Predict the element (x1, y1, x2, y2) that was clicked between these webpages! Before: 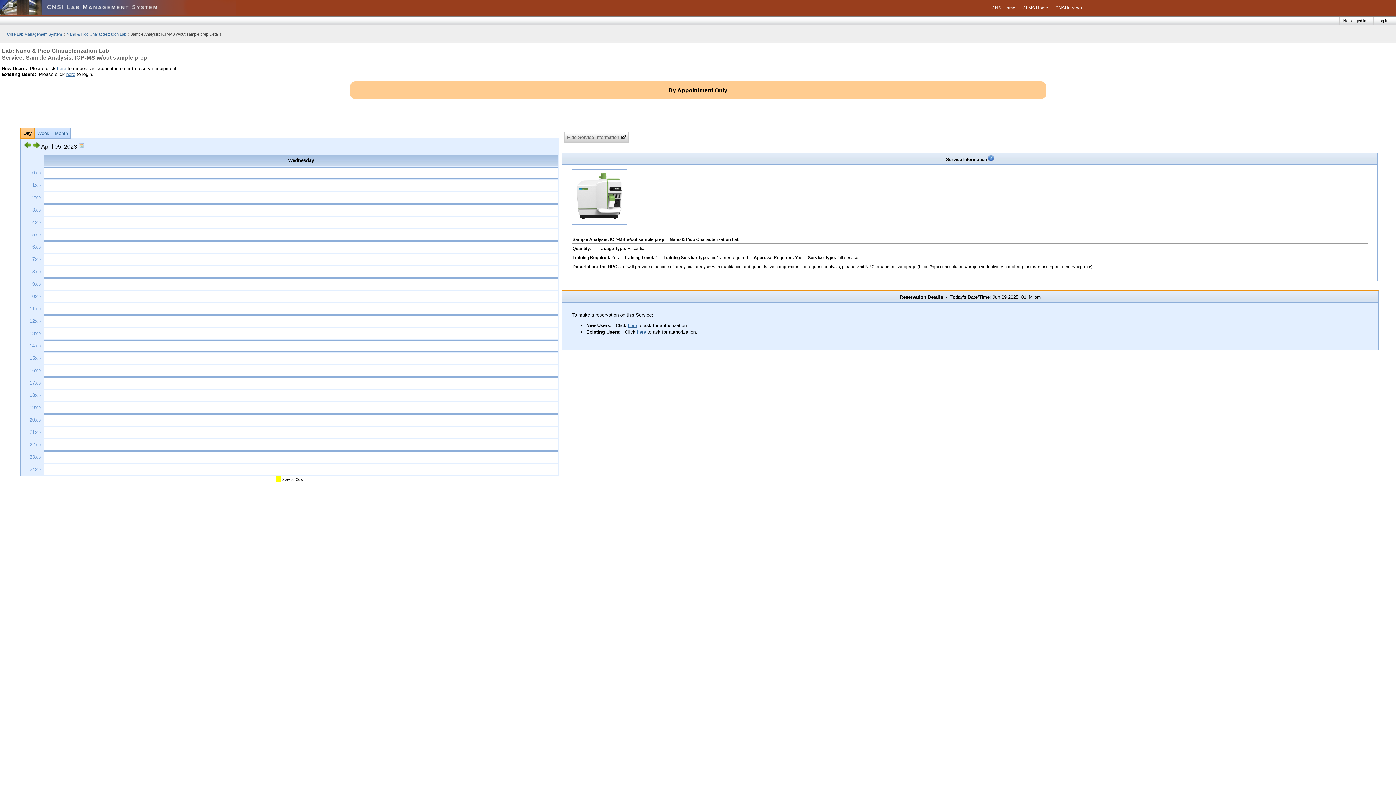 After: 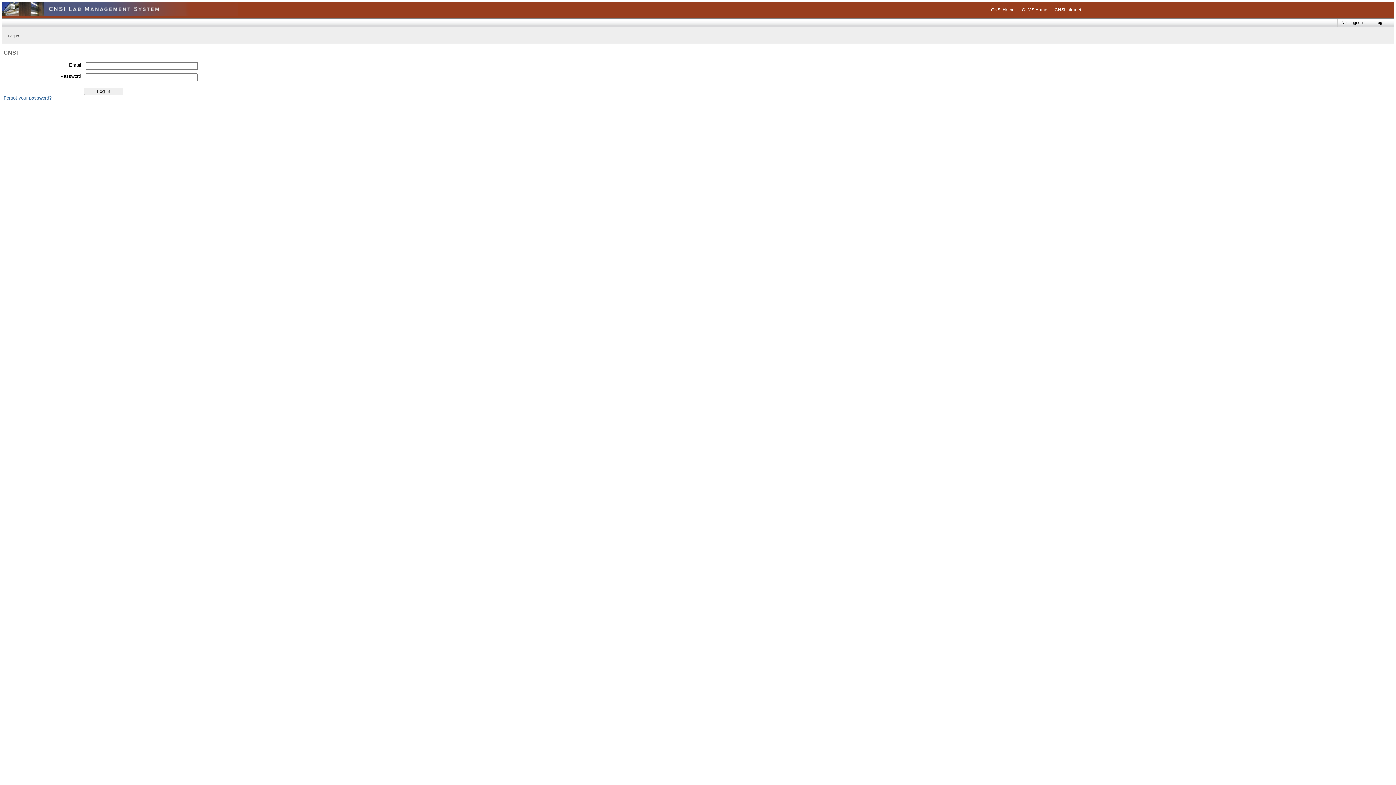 Action: bbox: (1374, 16, 1396, 25) label: Log In